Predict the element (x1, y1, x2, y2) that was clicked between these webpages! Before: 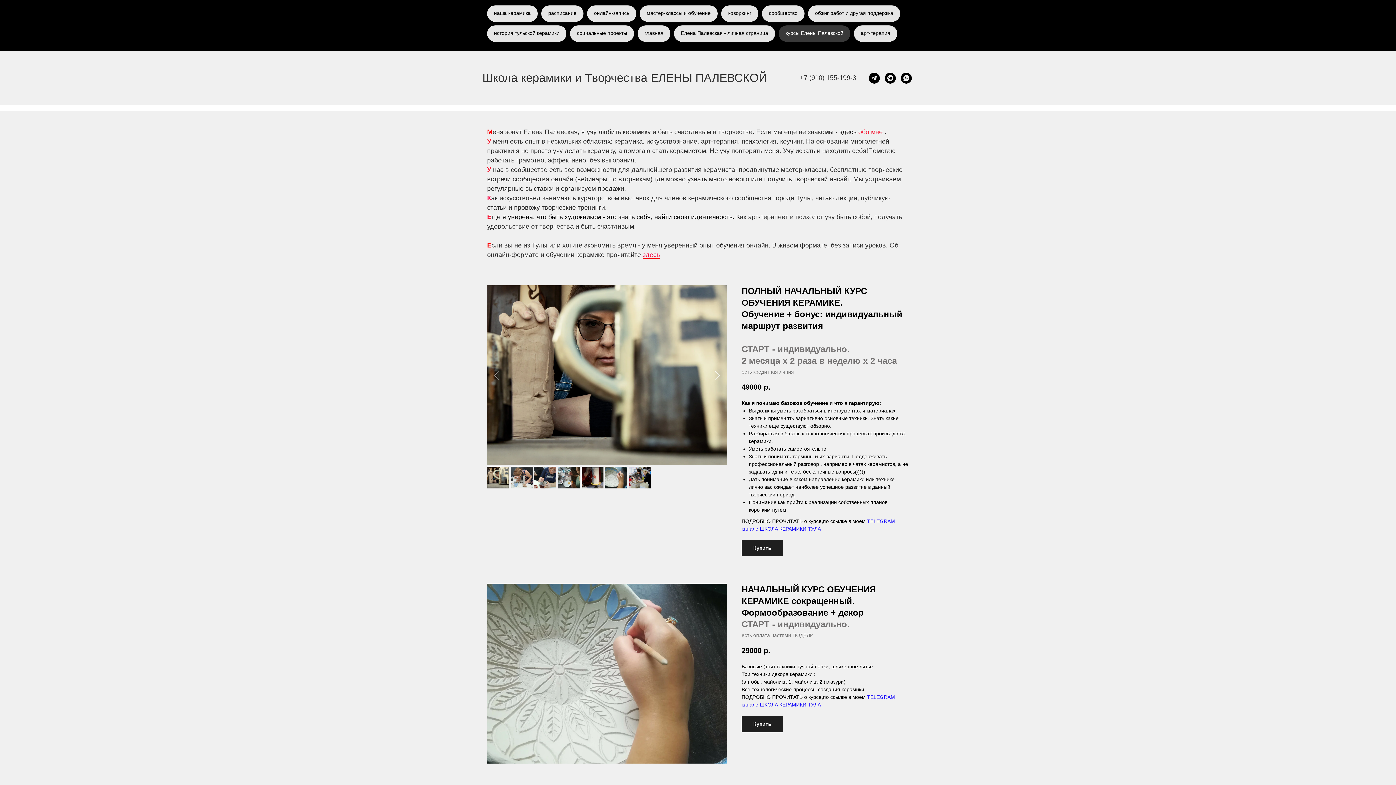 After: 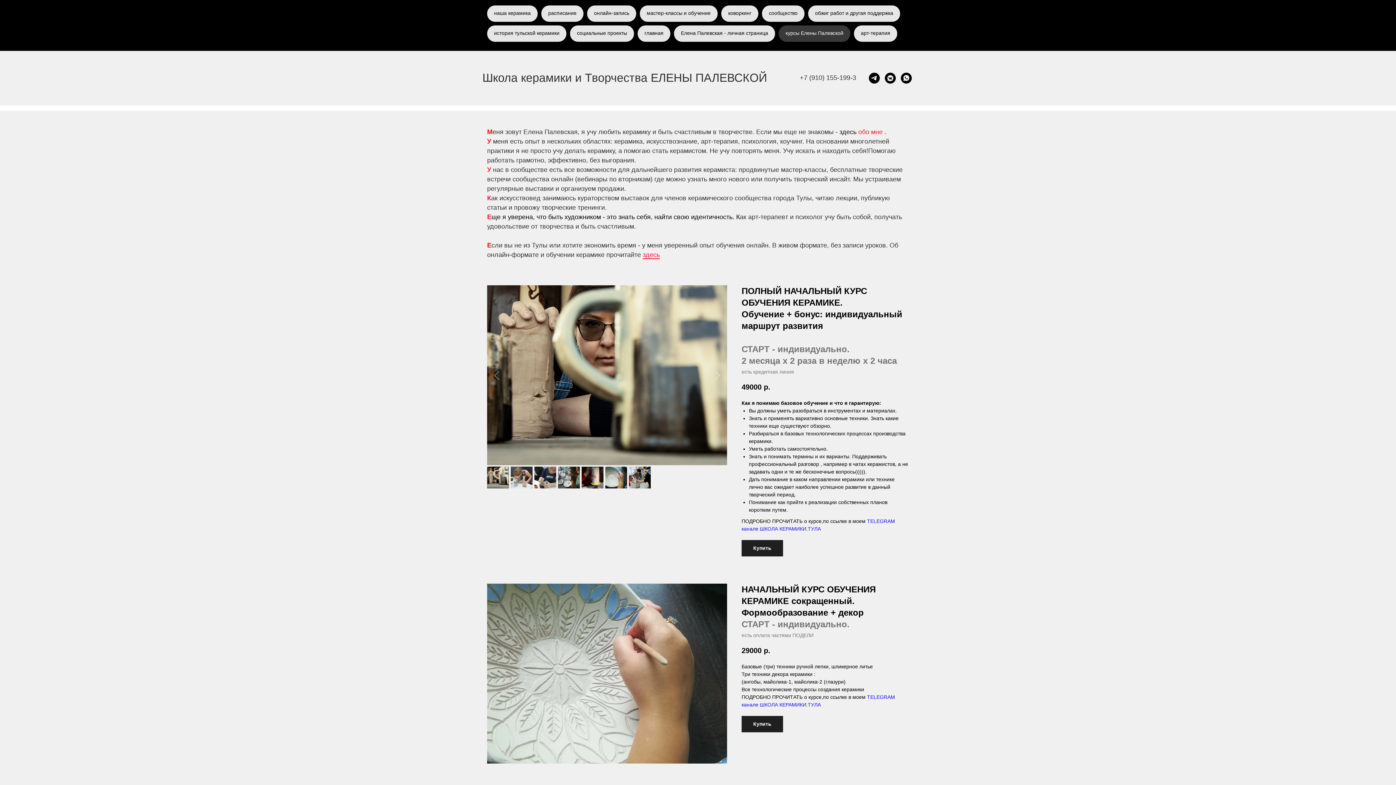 Action: label: история тульской керамики bbox: (487, 25, 566, 41)